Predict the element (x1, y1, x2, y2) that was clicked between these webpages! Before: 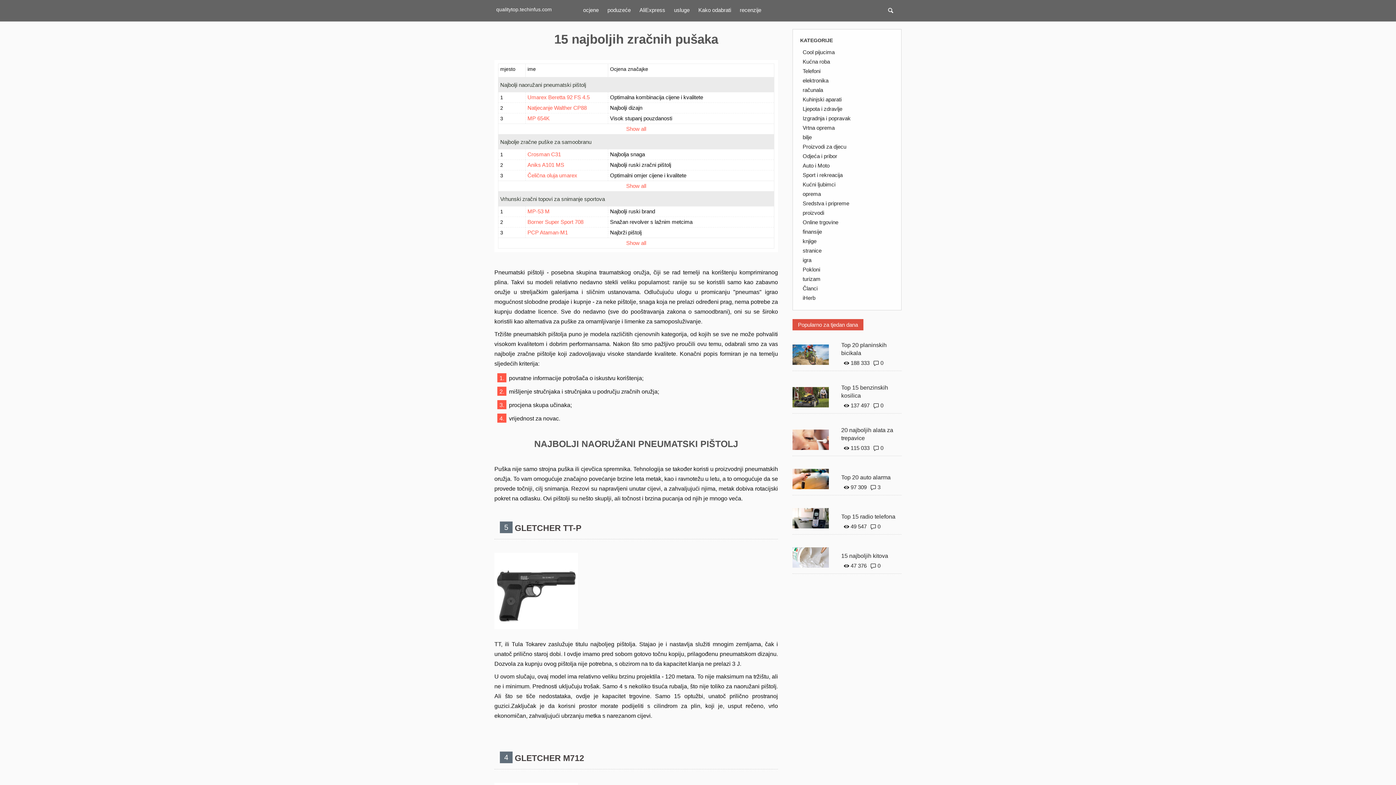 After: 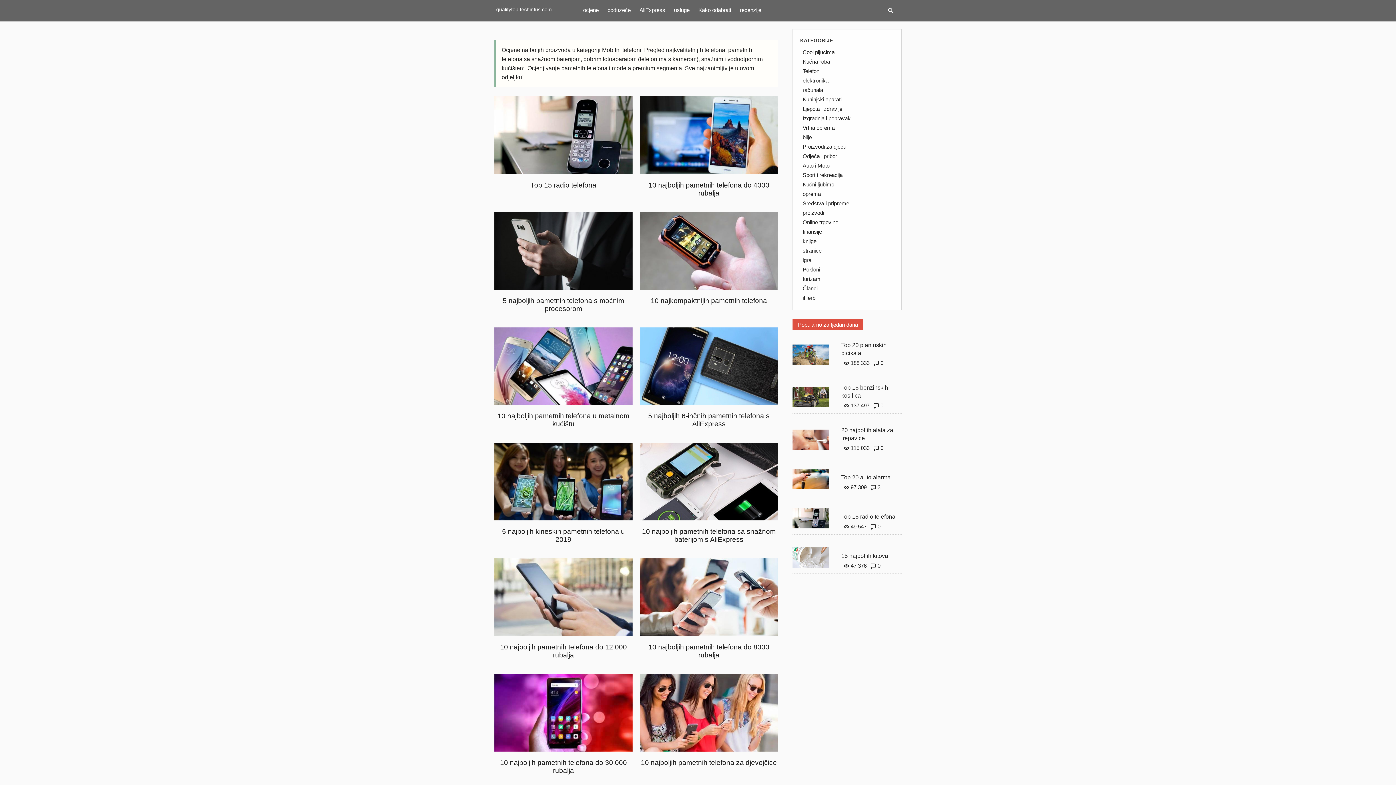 Action: label: Telefoni bbox: (802, 68, 820, 74)